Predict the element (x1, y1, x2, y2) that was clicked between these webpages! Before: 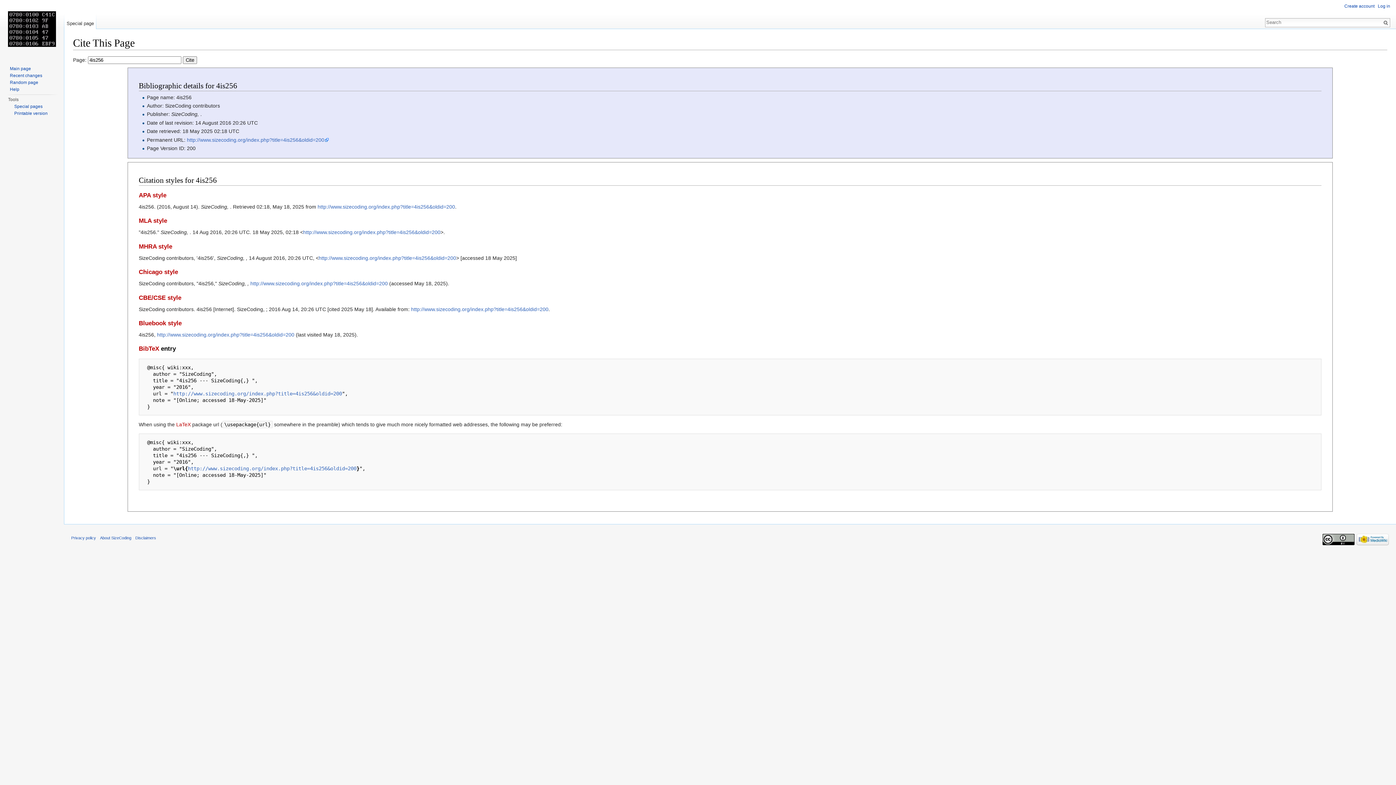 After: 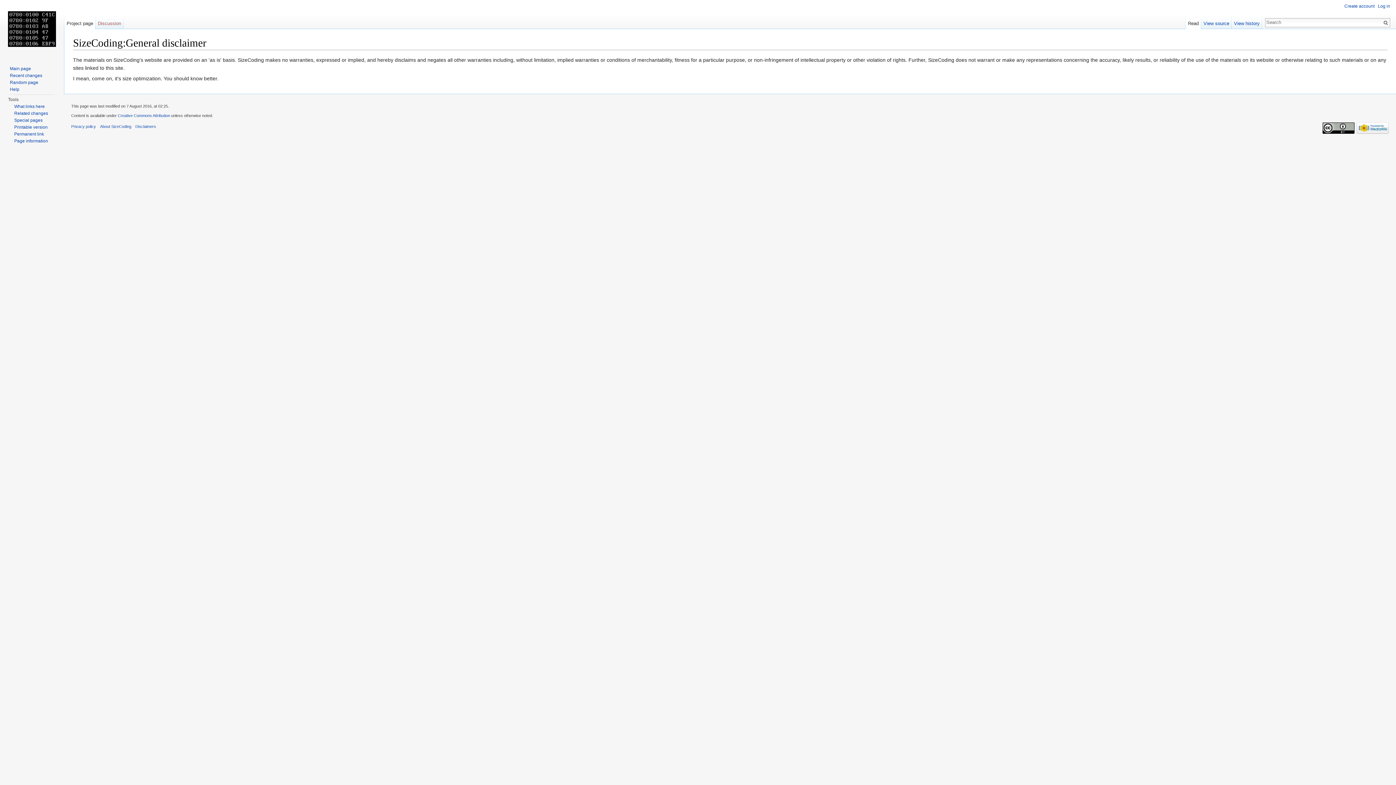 Action: bbox: (135, 536, 156, 540) label: Disclaimers